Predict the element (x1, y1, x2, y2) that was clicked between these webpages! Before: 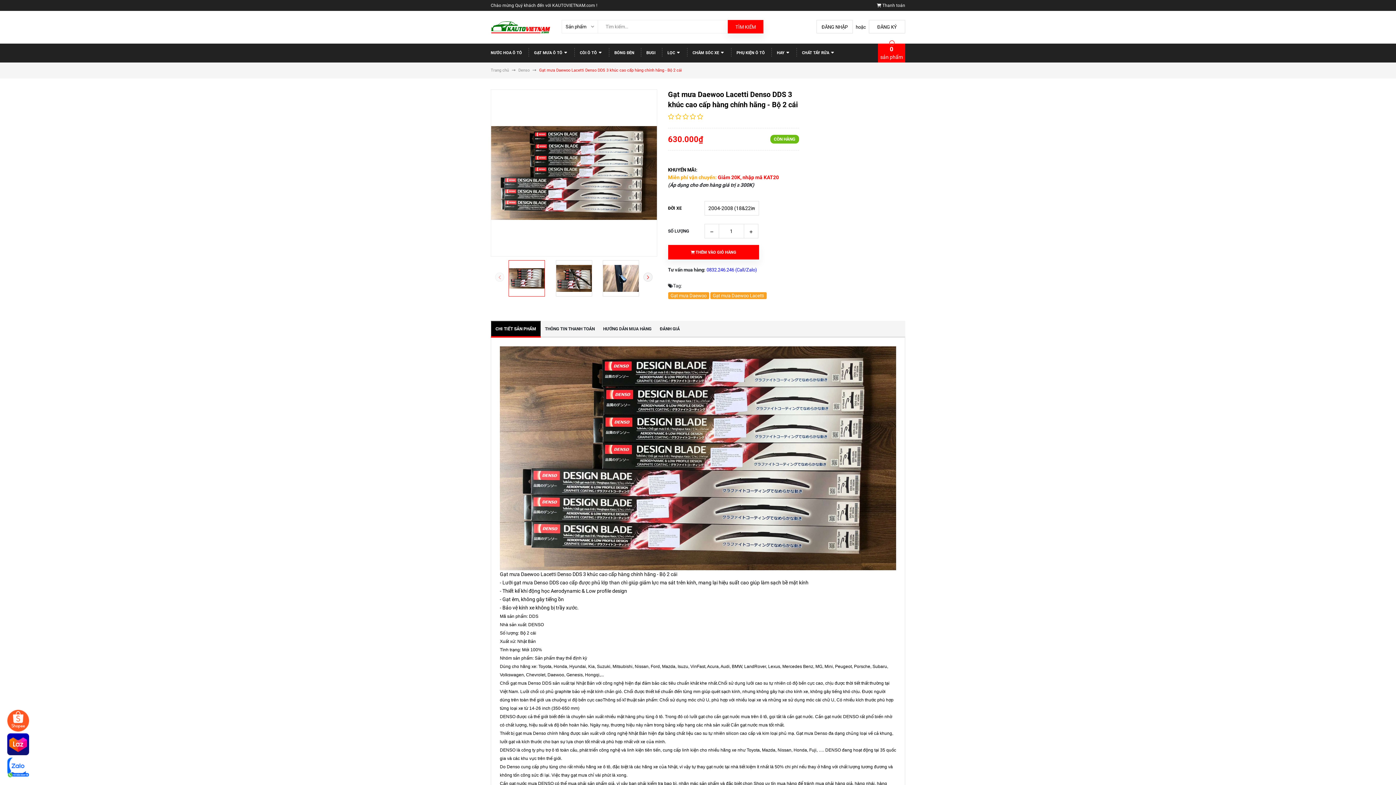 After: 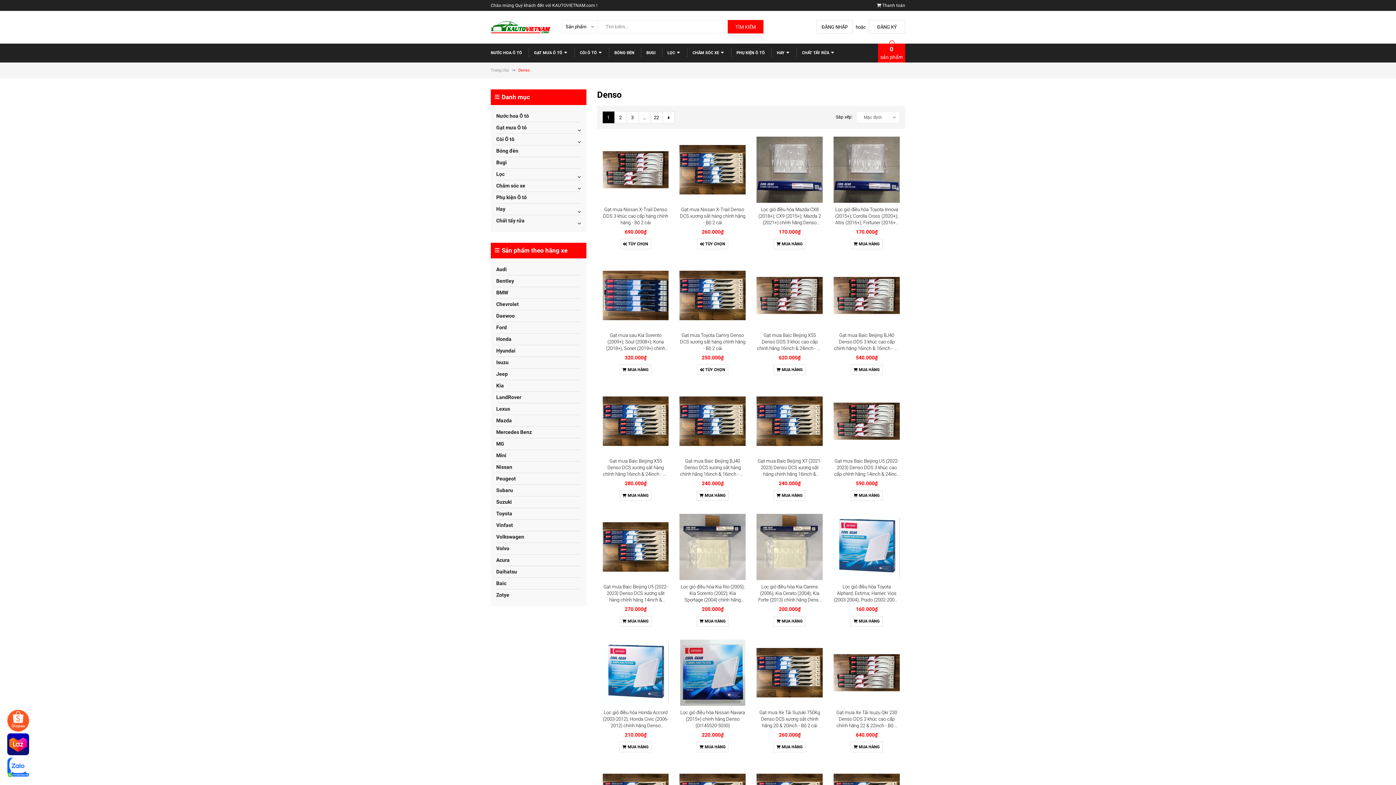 Action: bbox: (518, 68, 529, 72) label: Denso